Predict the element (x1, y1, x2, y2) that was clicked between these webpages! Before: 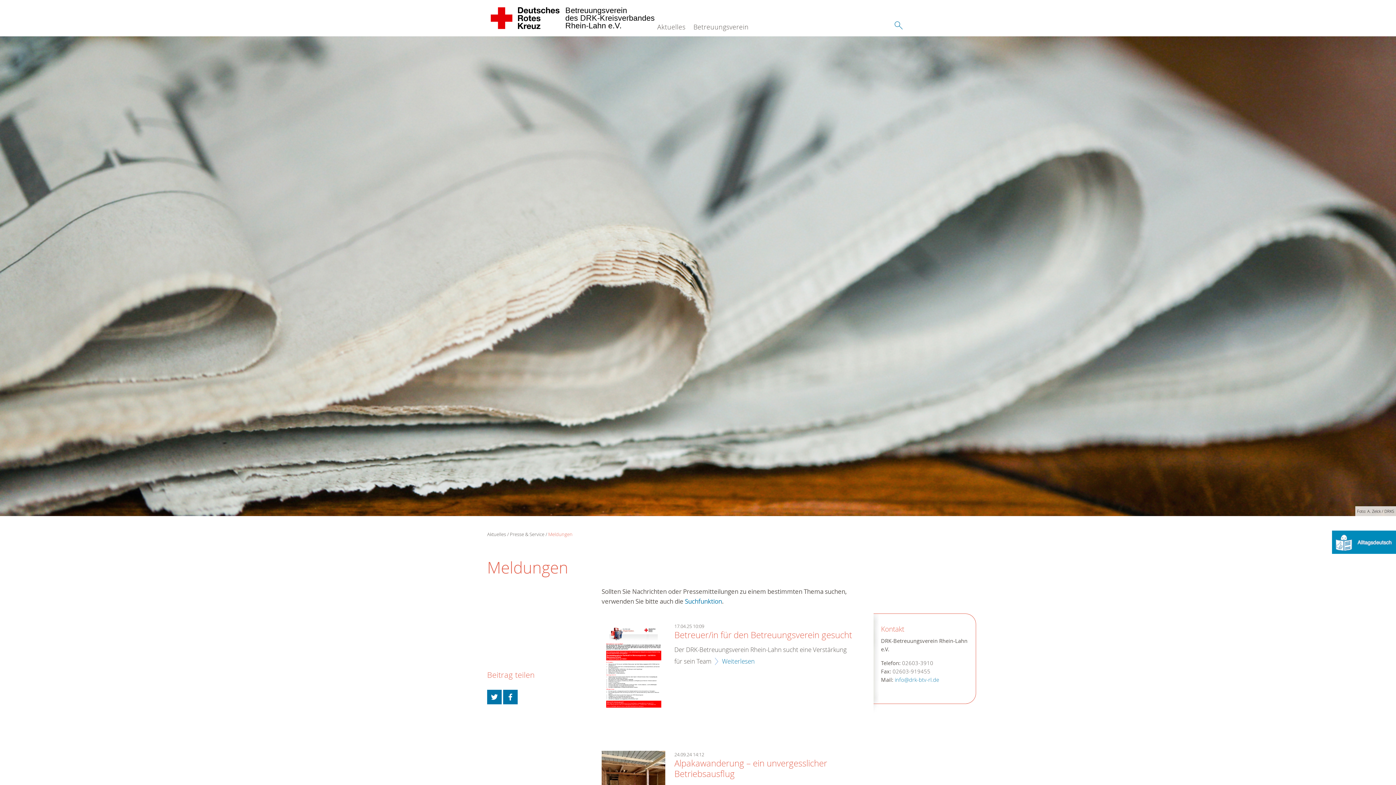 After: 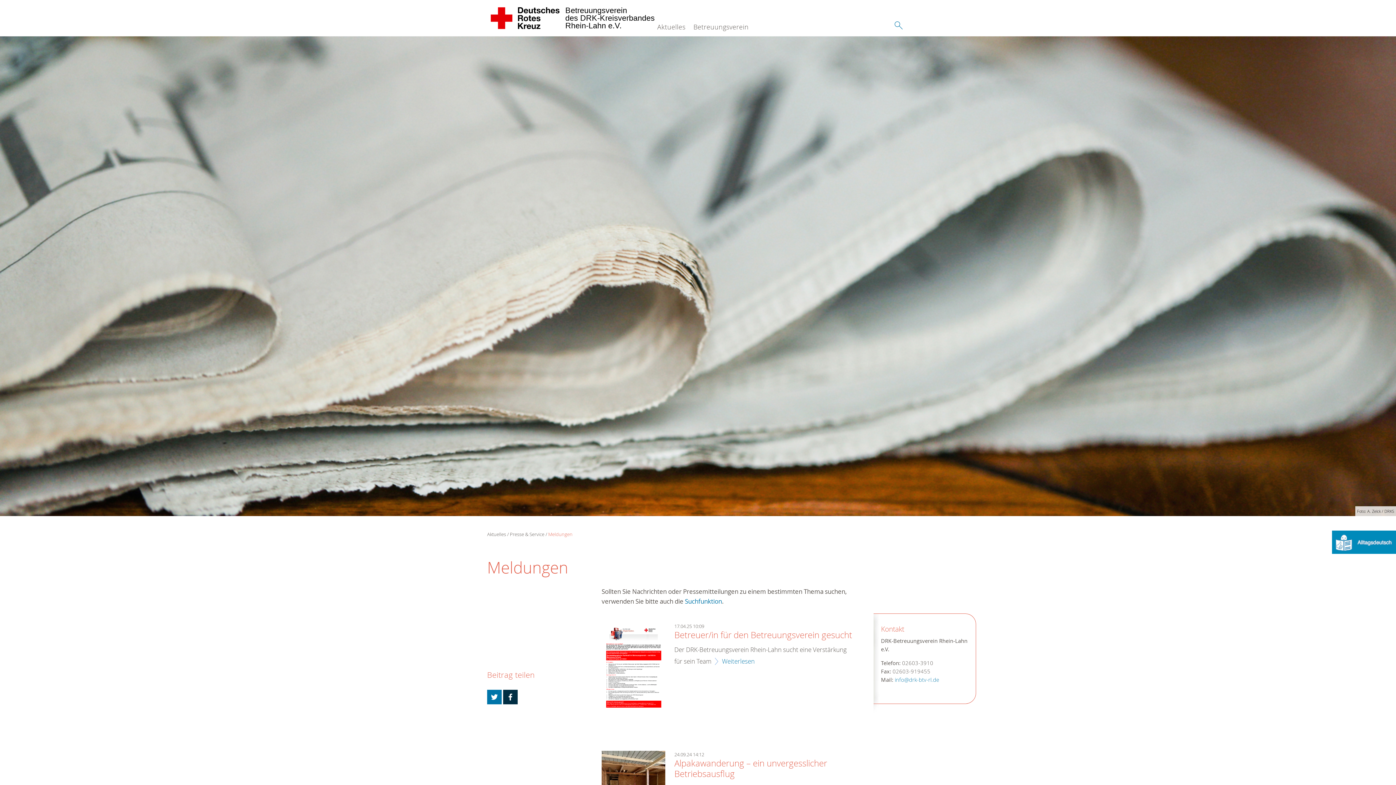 Action: bbox: (503, 690, 517, 704)